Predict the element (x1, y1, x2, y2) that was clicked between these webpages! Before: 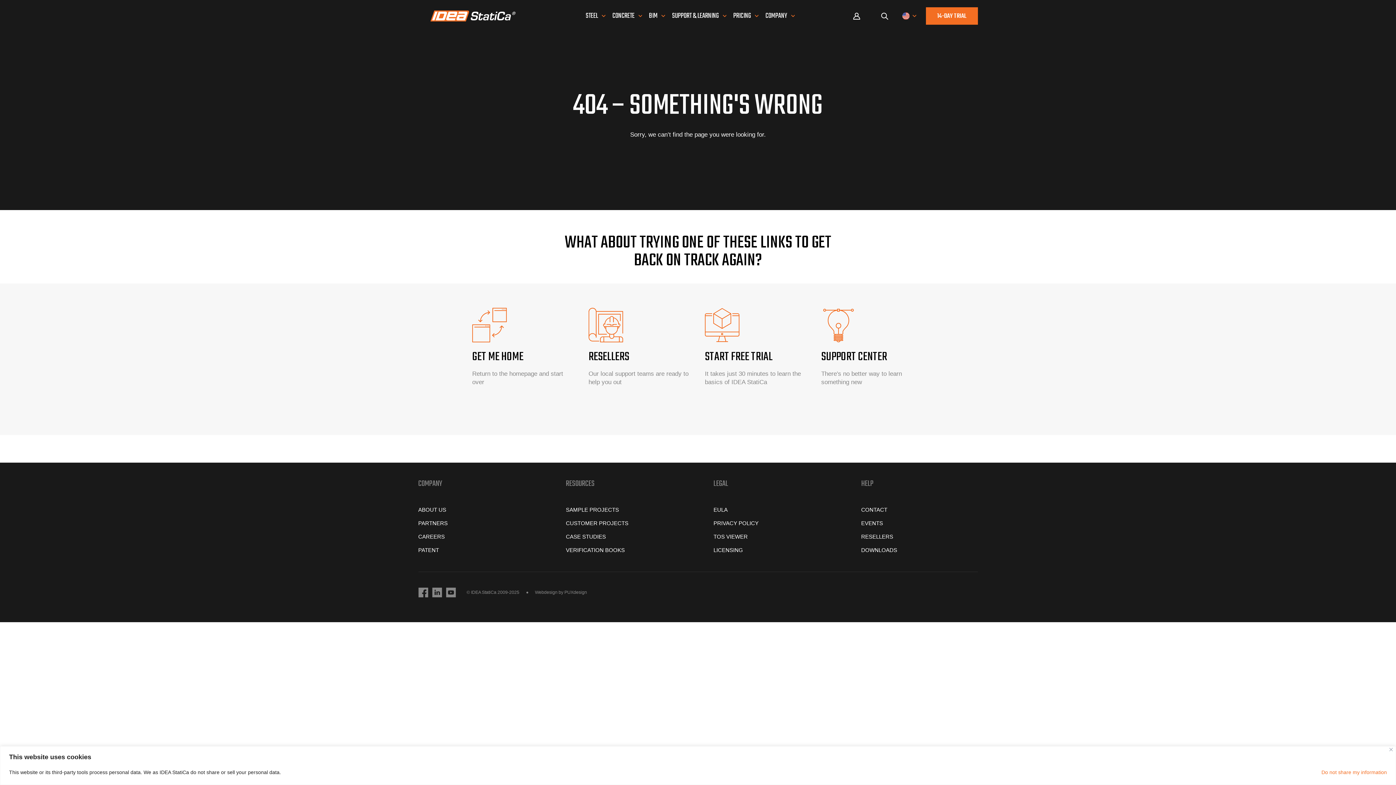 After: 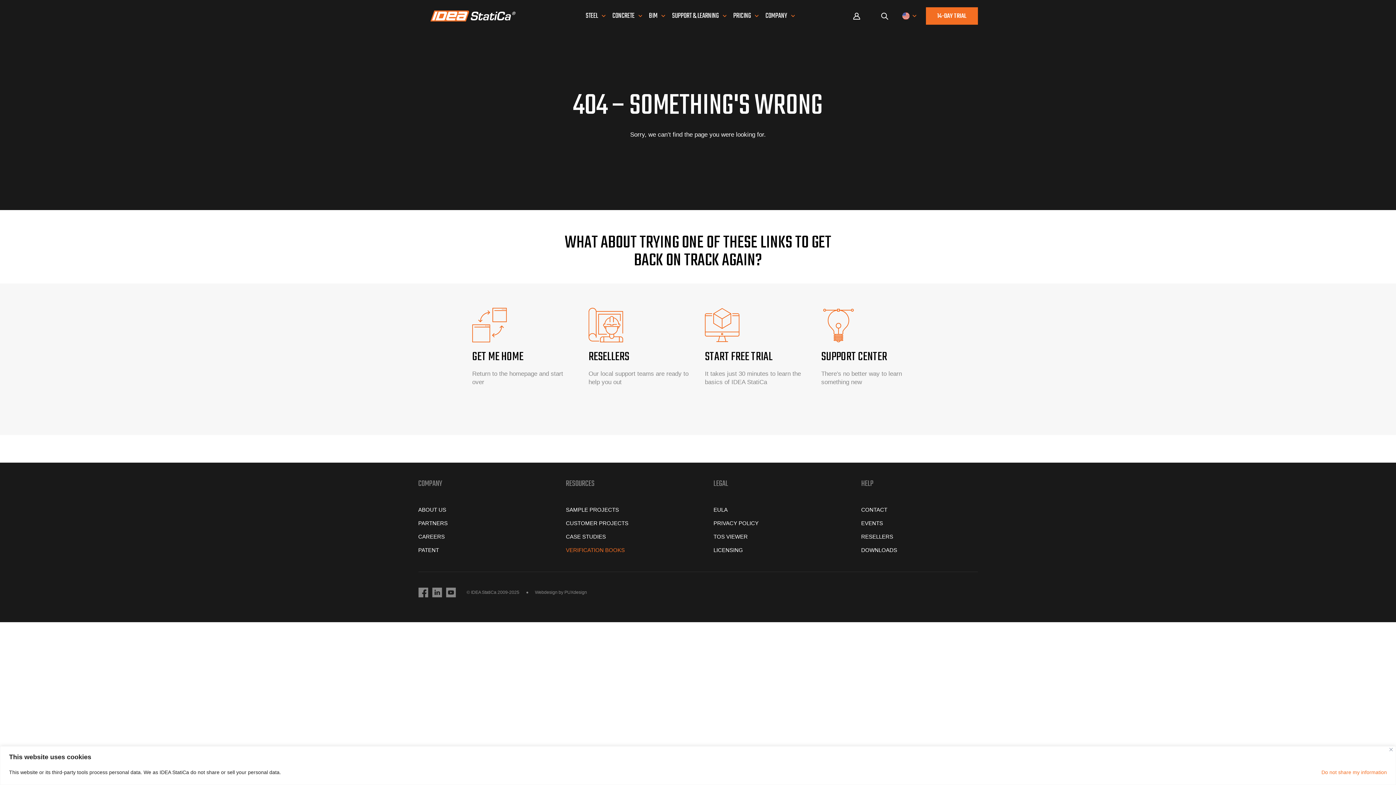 Action: label: VERIFICATION BOOKS bbox: (566, 547, 624, 553)